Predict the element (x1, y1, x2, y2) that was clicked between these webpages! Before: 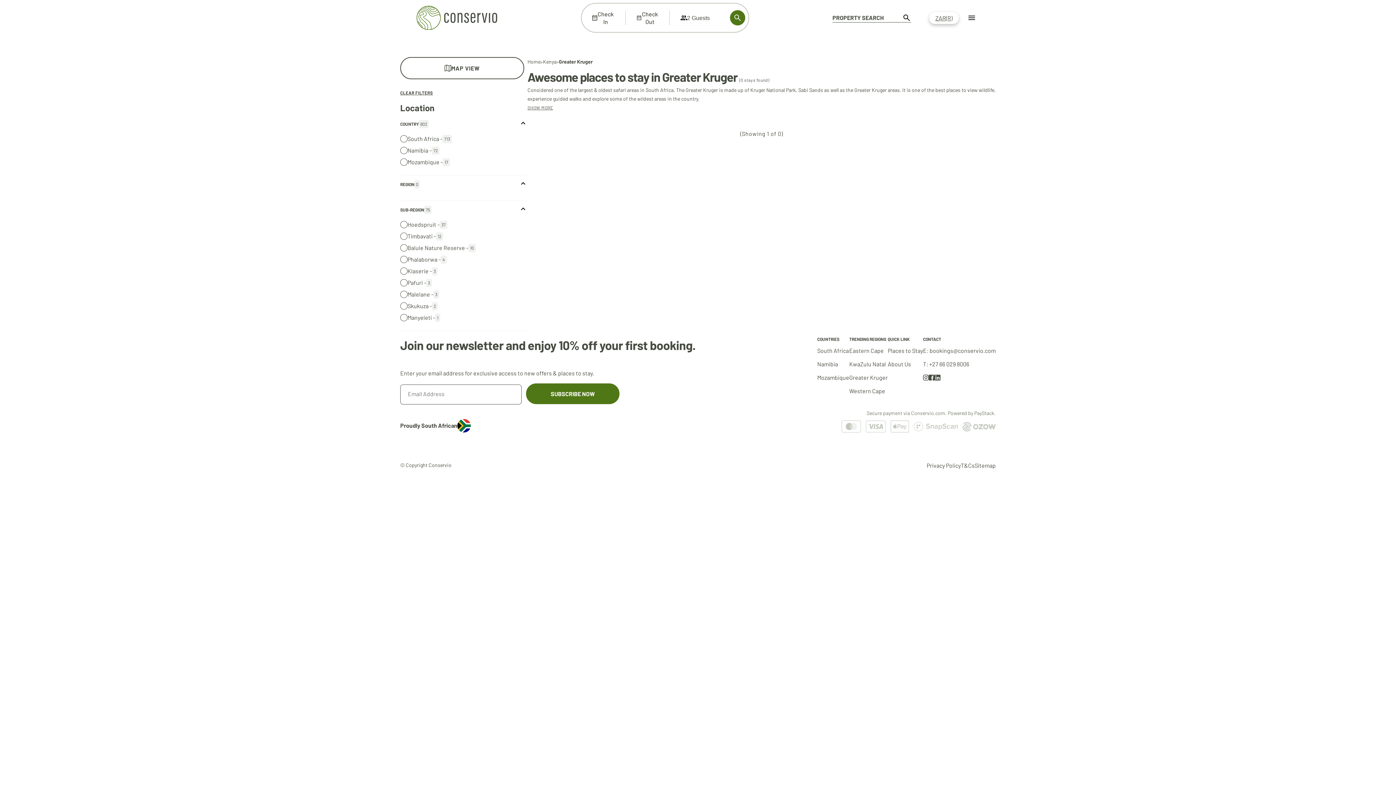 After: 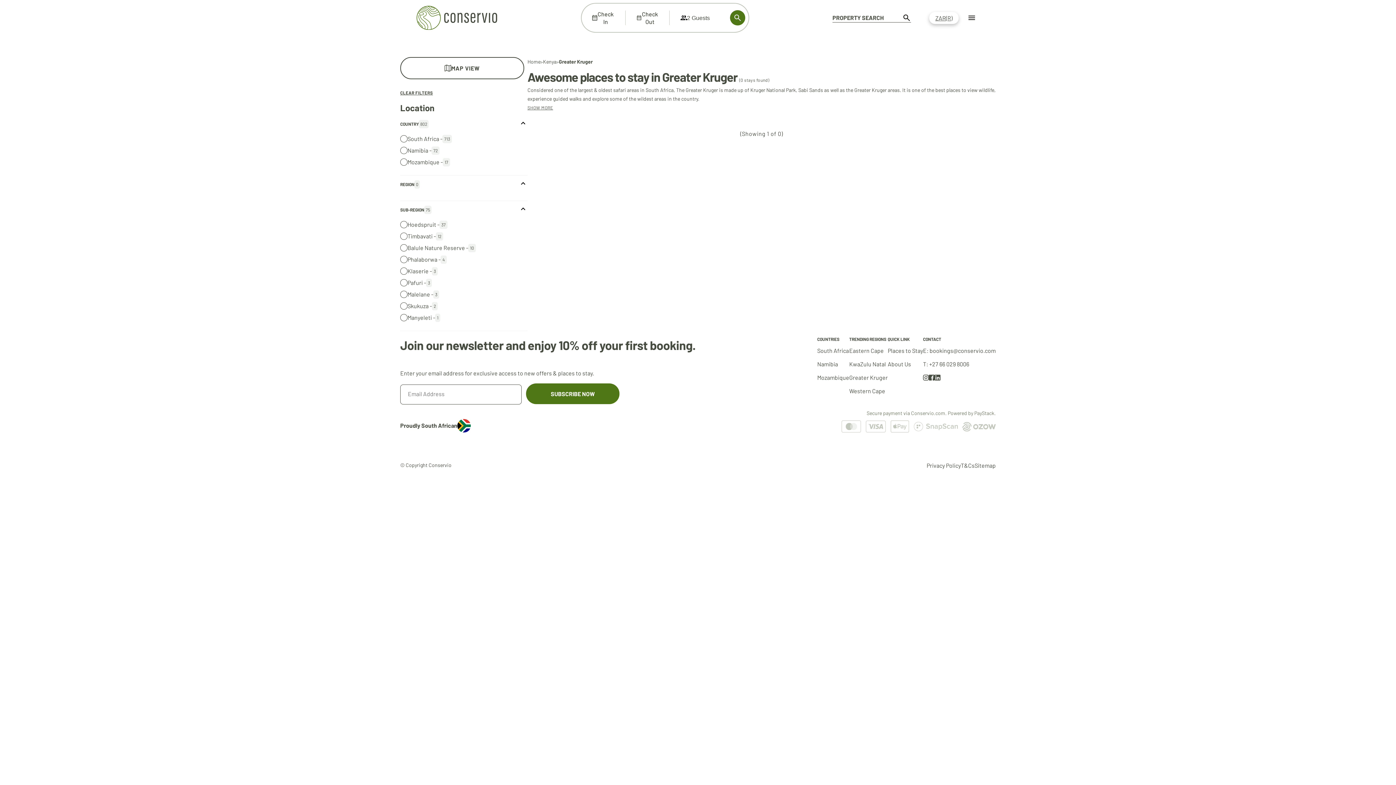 Action: bbox: (526, 383, 619, 404) label: SUBSCRIBE NOW